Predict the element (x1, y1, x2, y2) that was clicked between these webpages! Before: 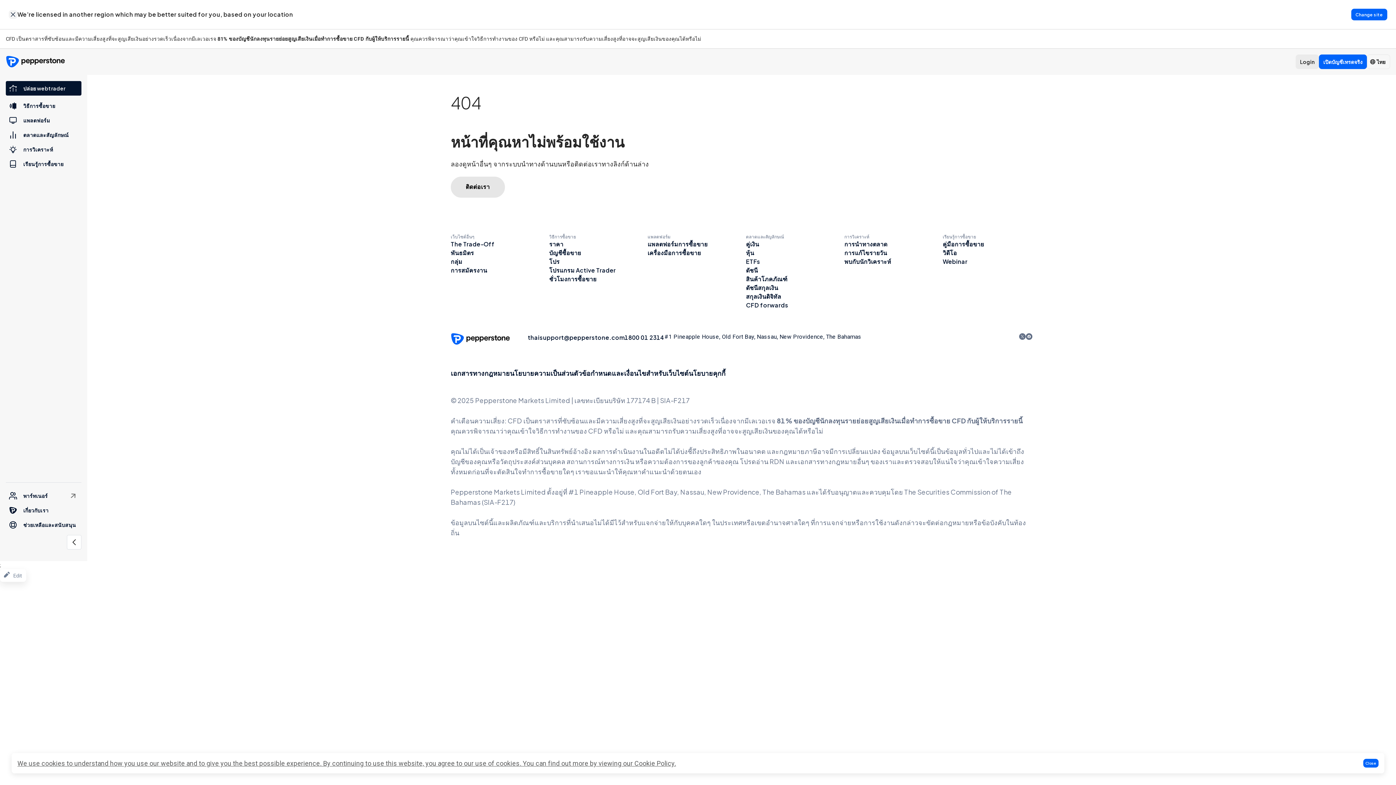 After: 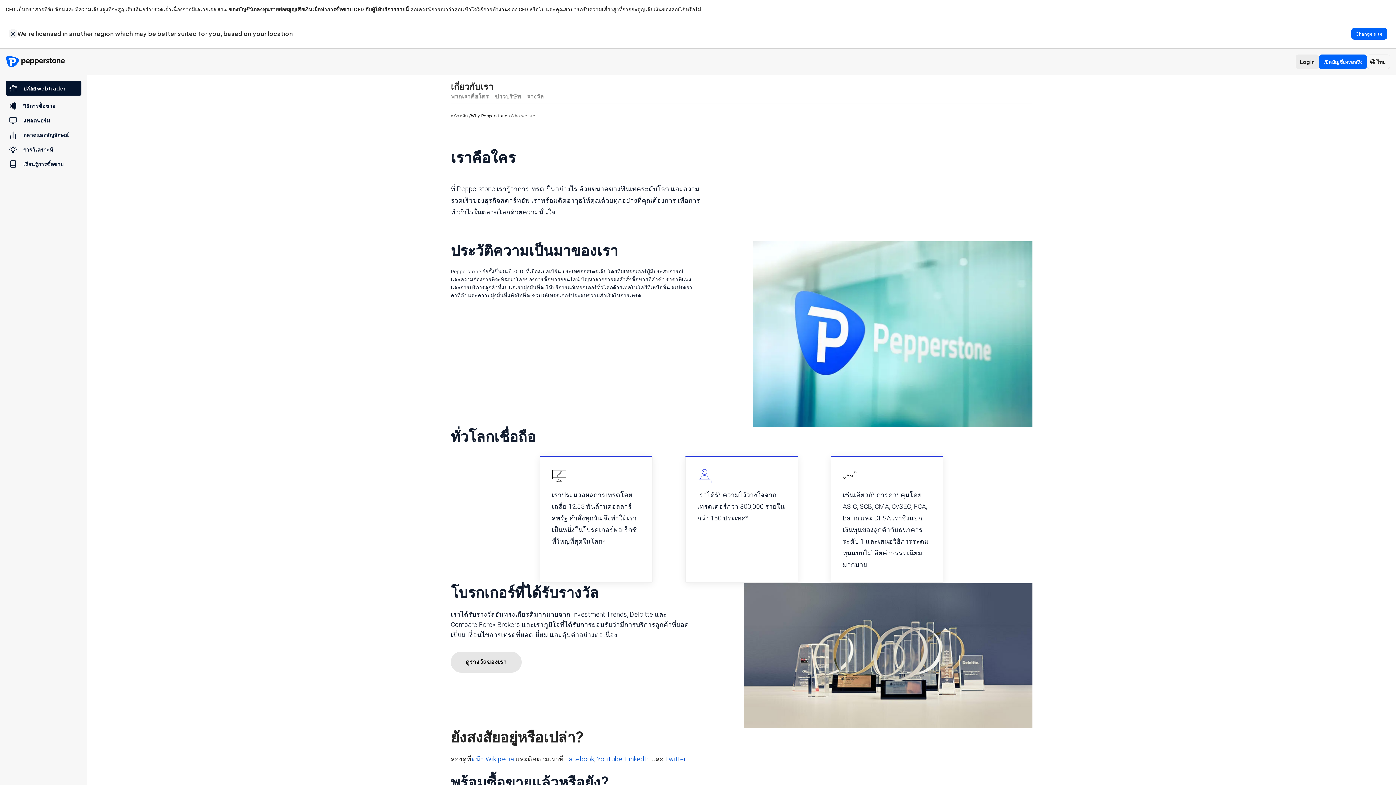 Action: bbox: (5, 503, 81, 517) label: เกี่ยวกับเรา